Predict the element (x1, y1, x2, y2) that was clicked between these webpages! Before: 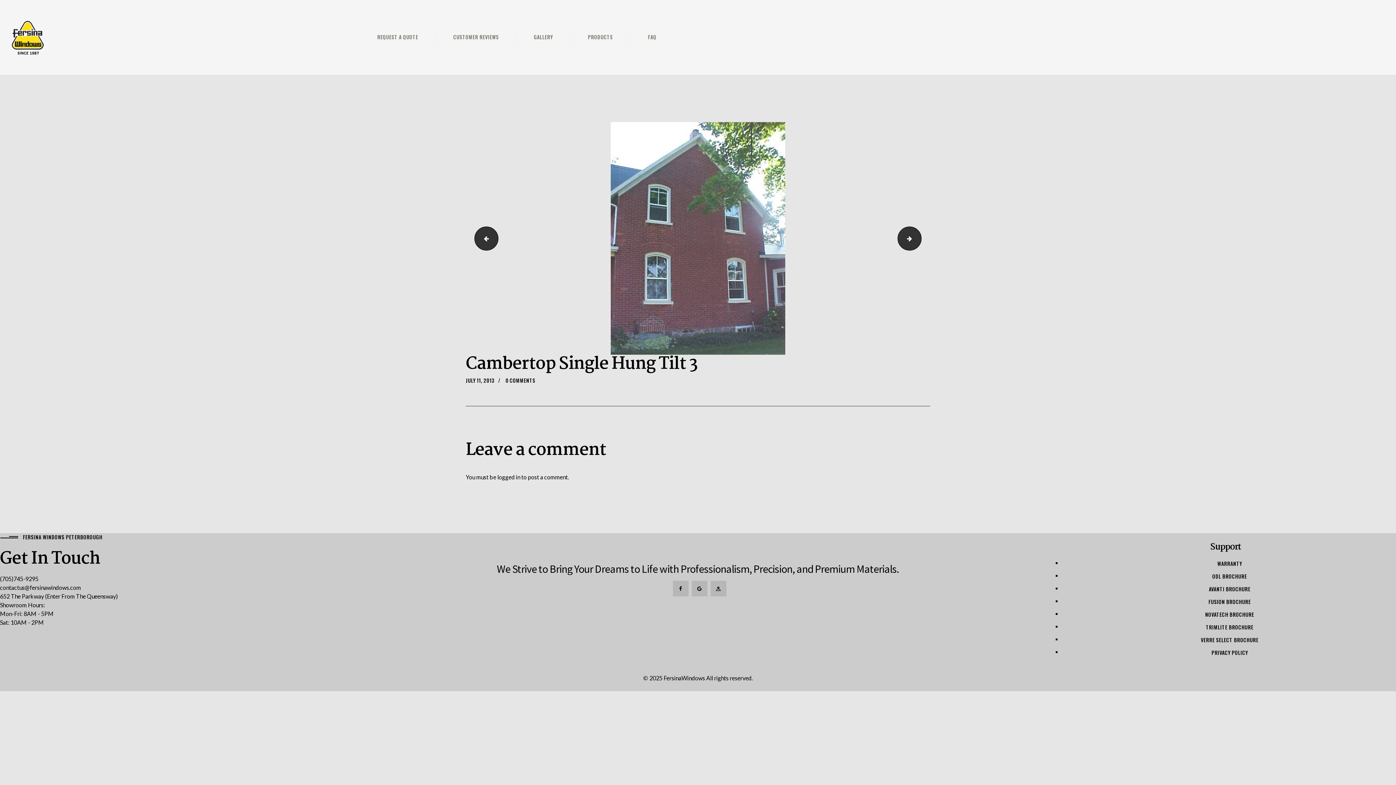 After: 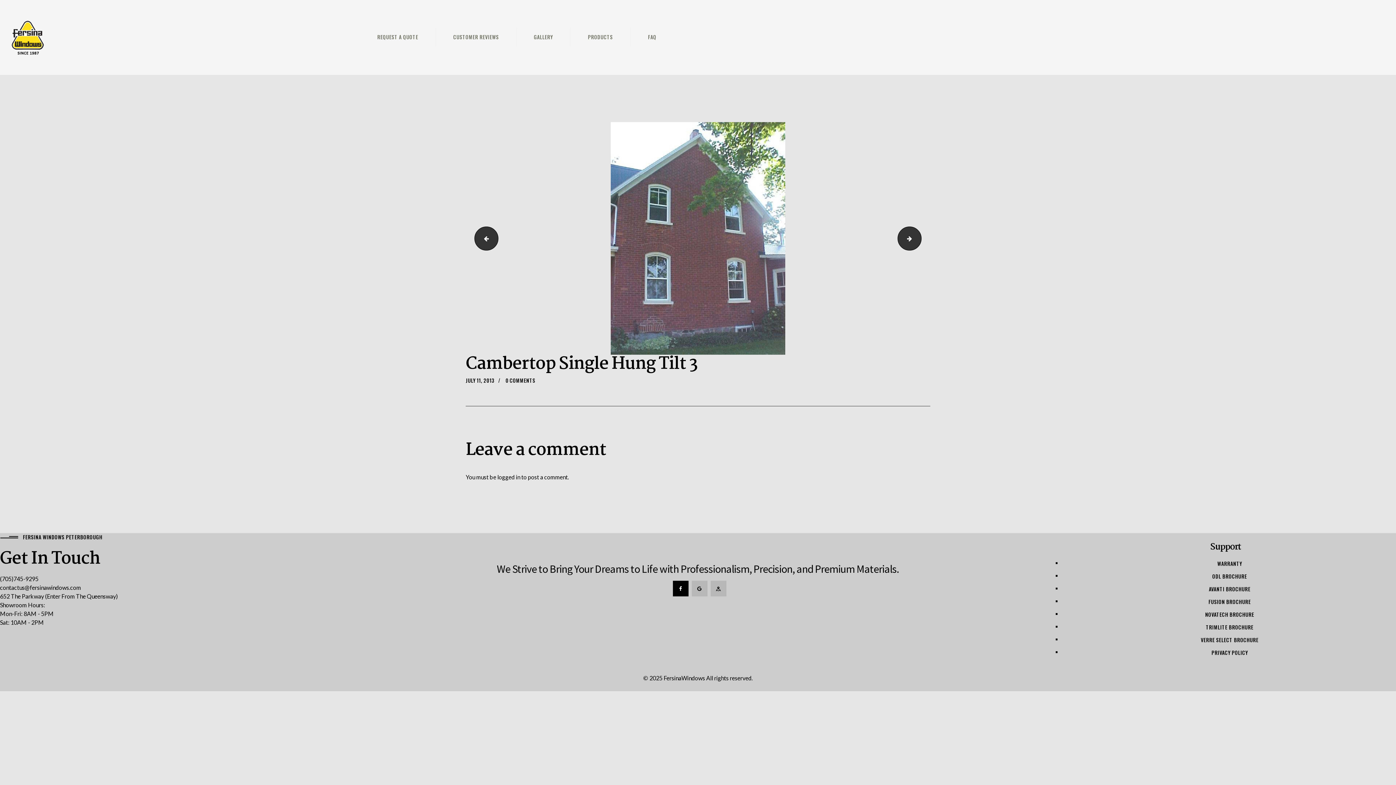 Action: bbox: (672, 581, 688, 596)